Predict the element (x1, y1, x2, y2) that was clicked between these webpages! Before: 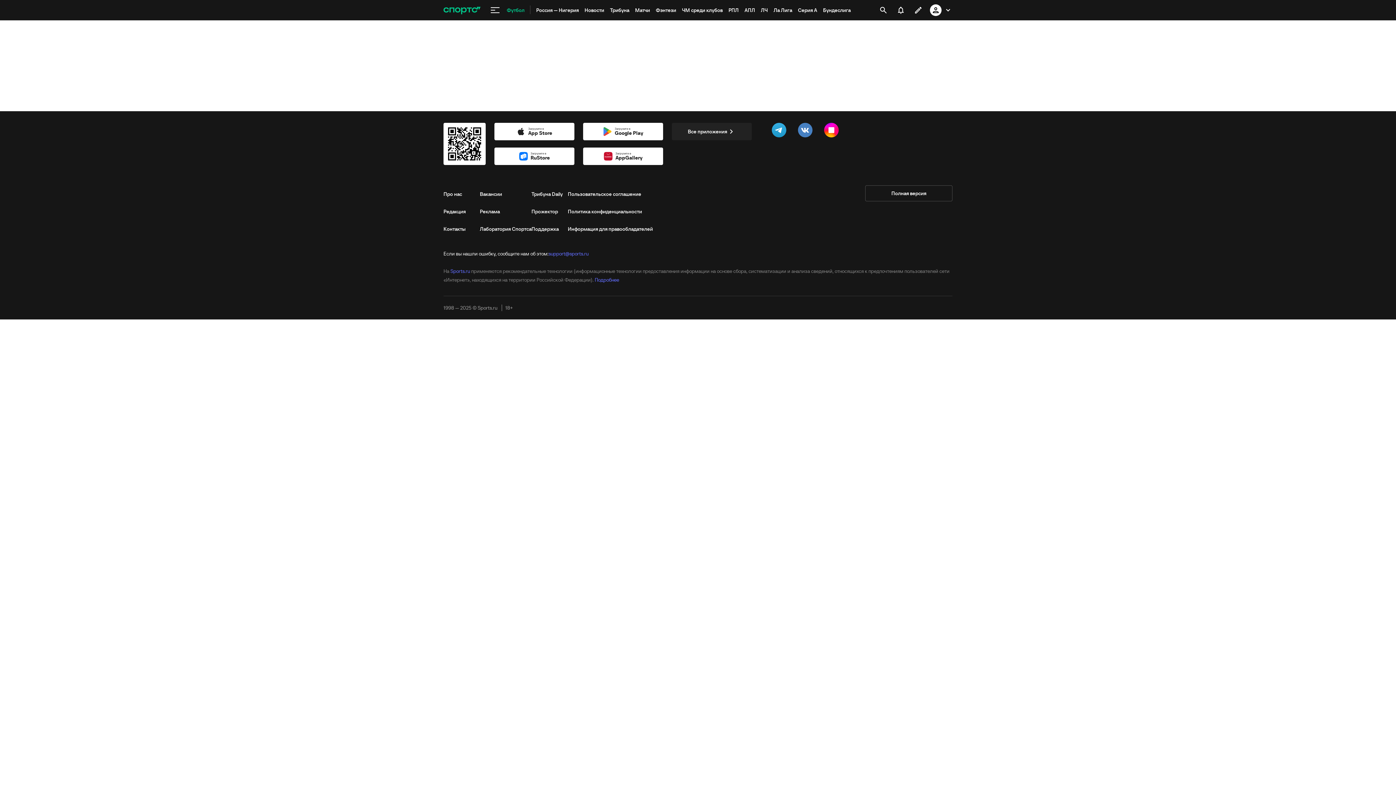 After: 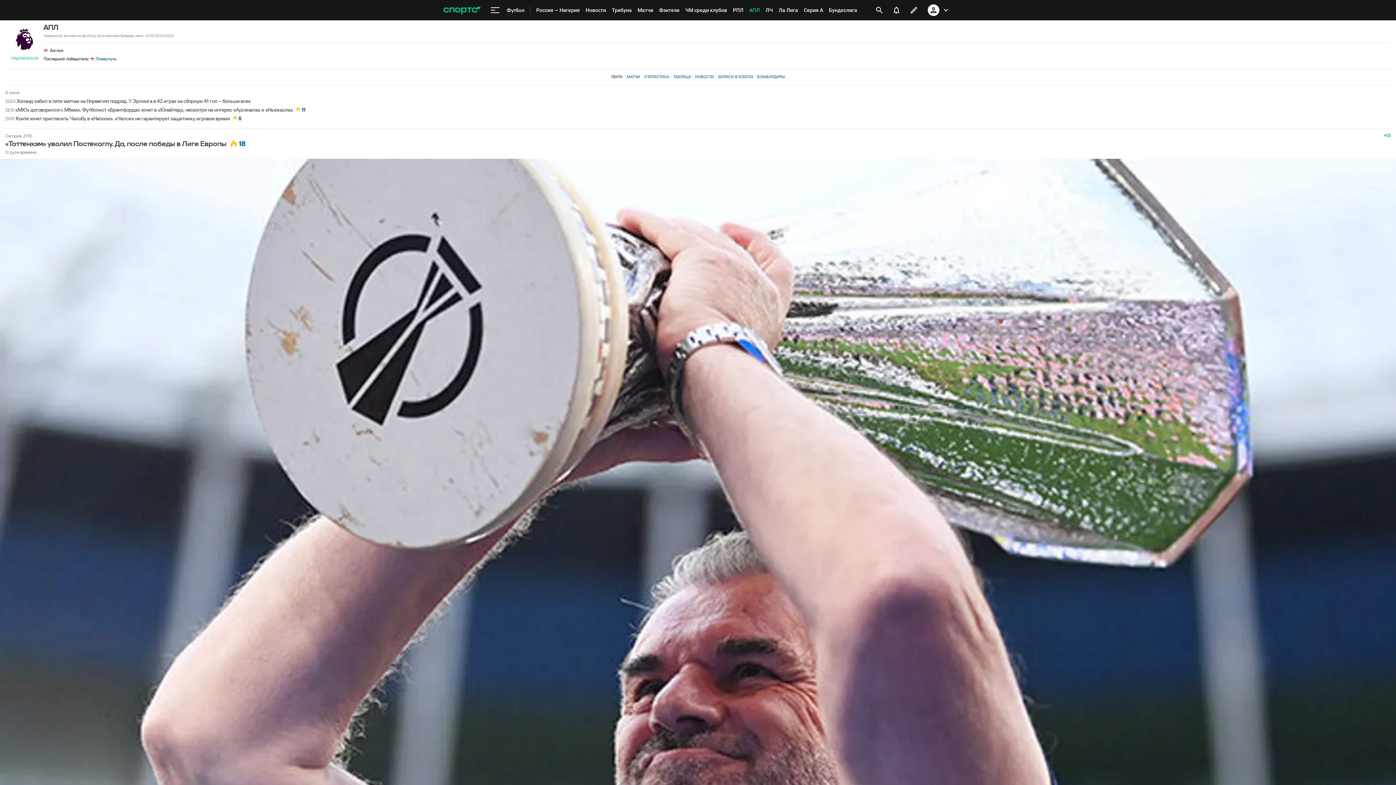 Action: label: АПЛ bbox: (741, 0, 758, 20)